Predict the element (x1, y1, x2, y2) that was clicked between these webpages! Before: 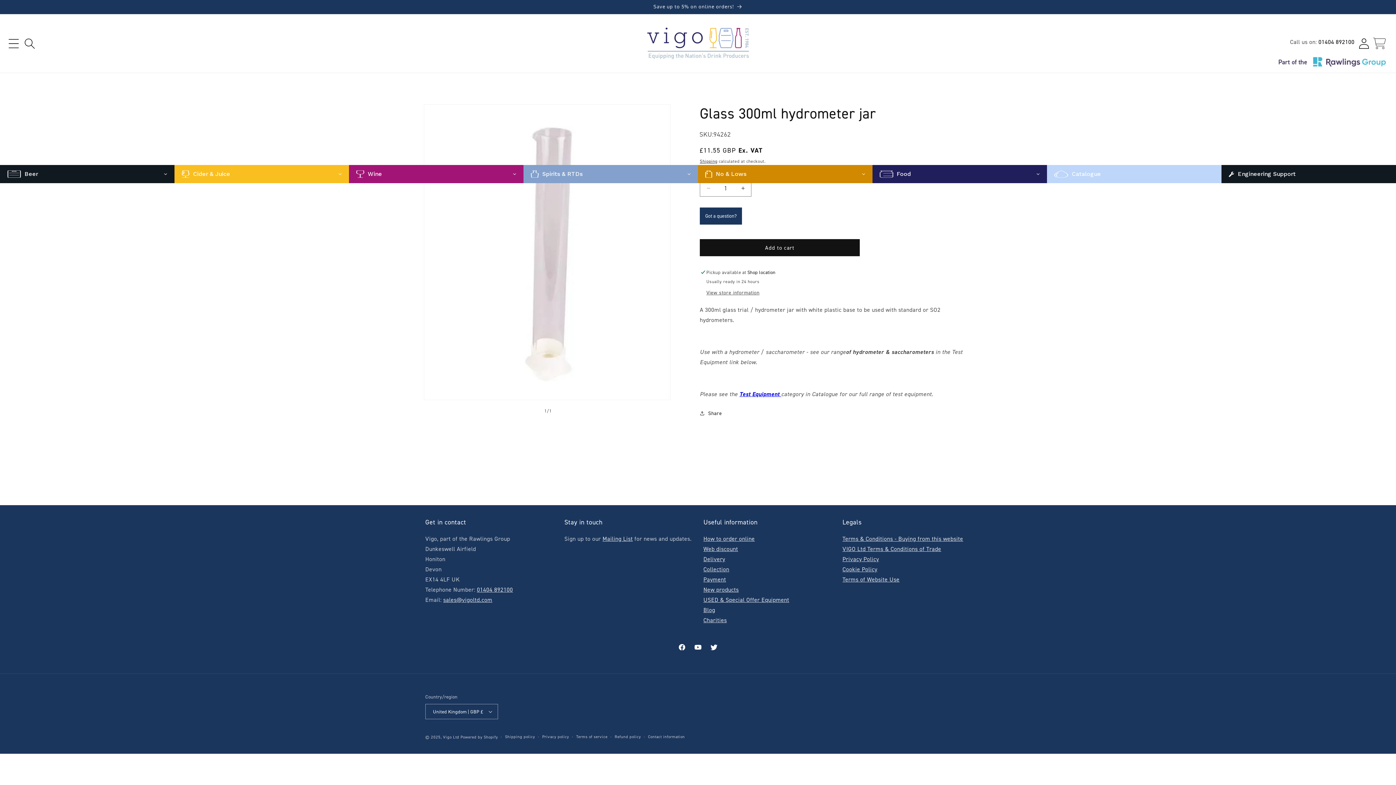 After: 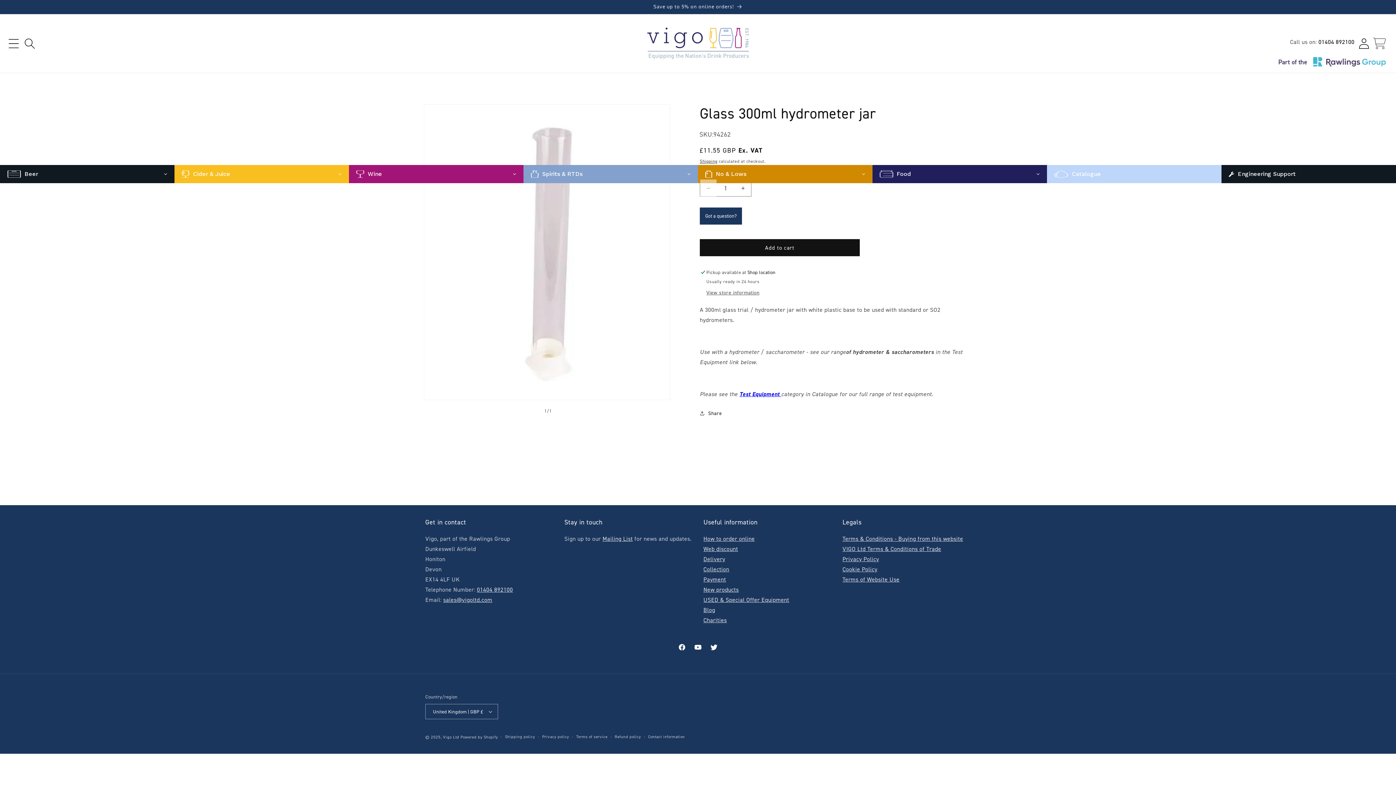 Action: bbox: (700, 179, 716, 196) label: Decrease quantity for Glass 300ml hydrometer jar